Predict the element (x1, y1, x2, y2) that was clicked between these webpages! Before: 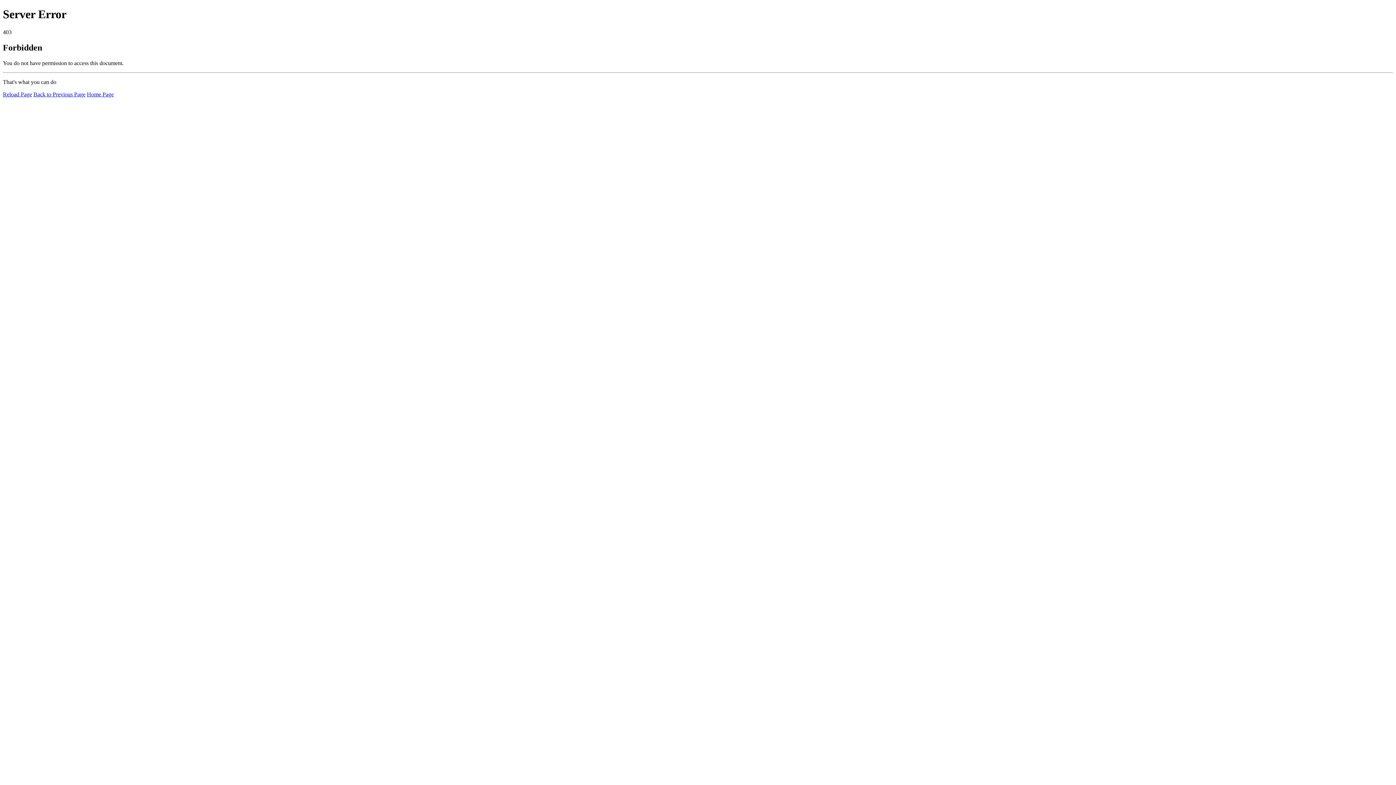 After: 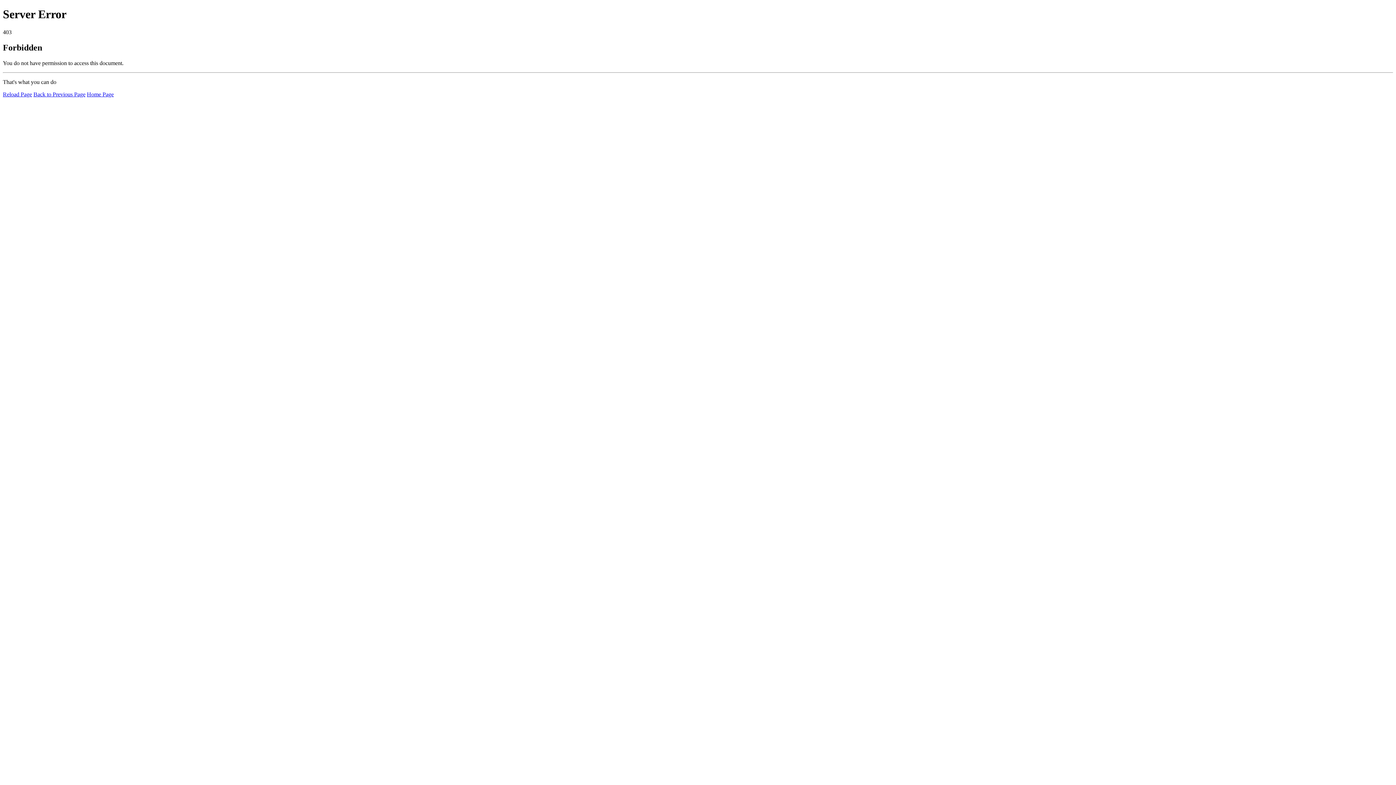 Action: label: Reload Page bbox: (2, 91, 32, 97)